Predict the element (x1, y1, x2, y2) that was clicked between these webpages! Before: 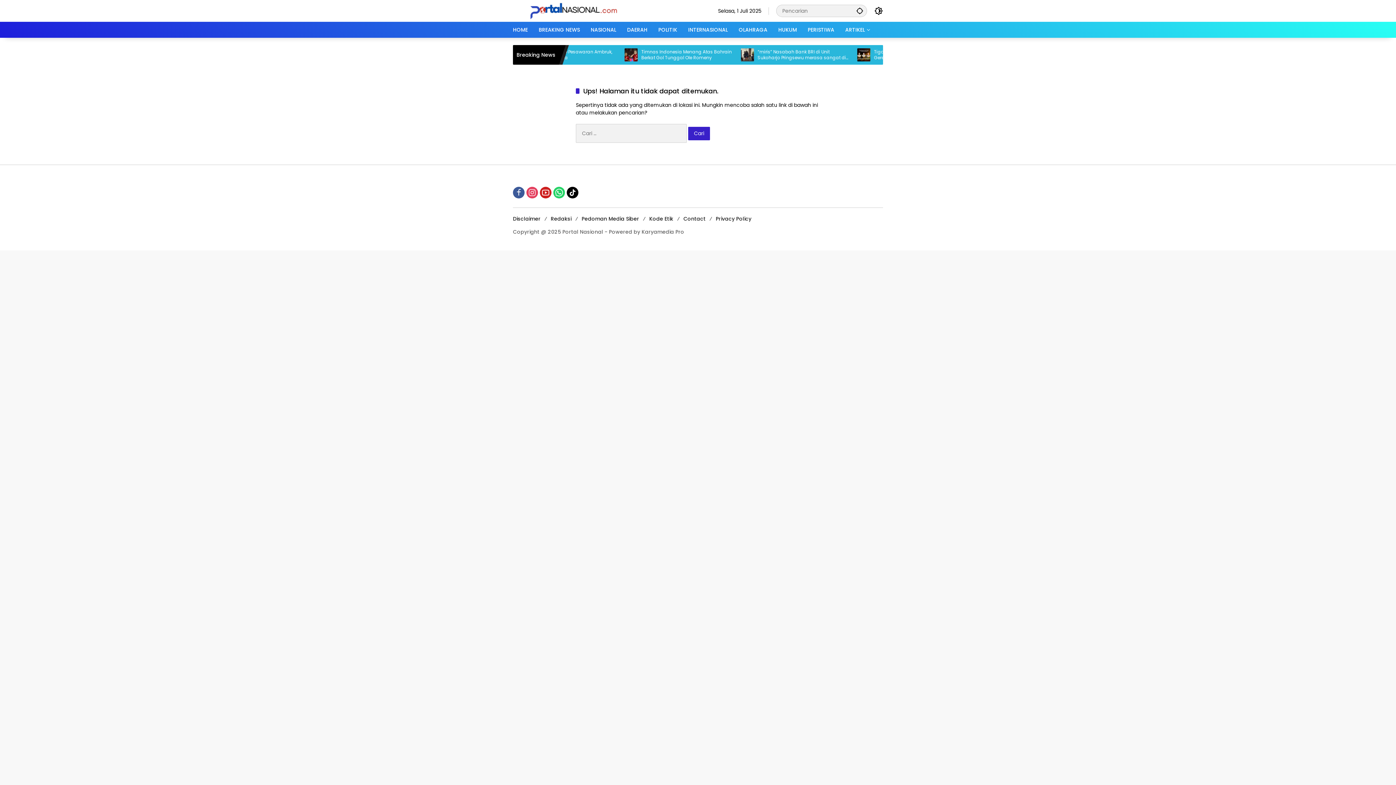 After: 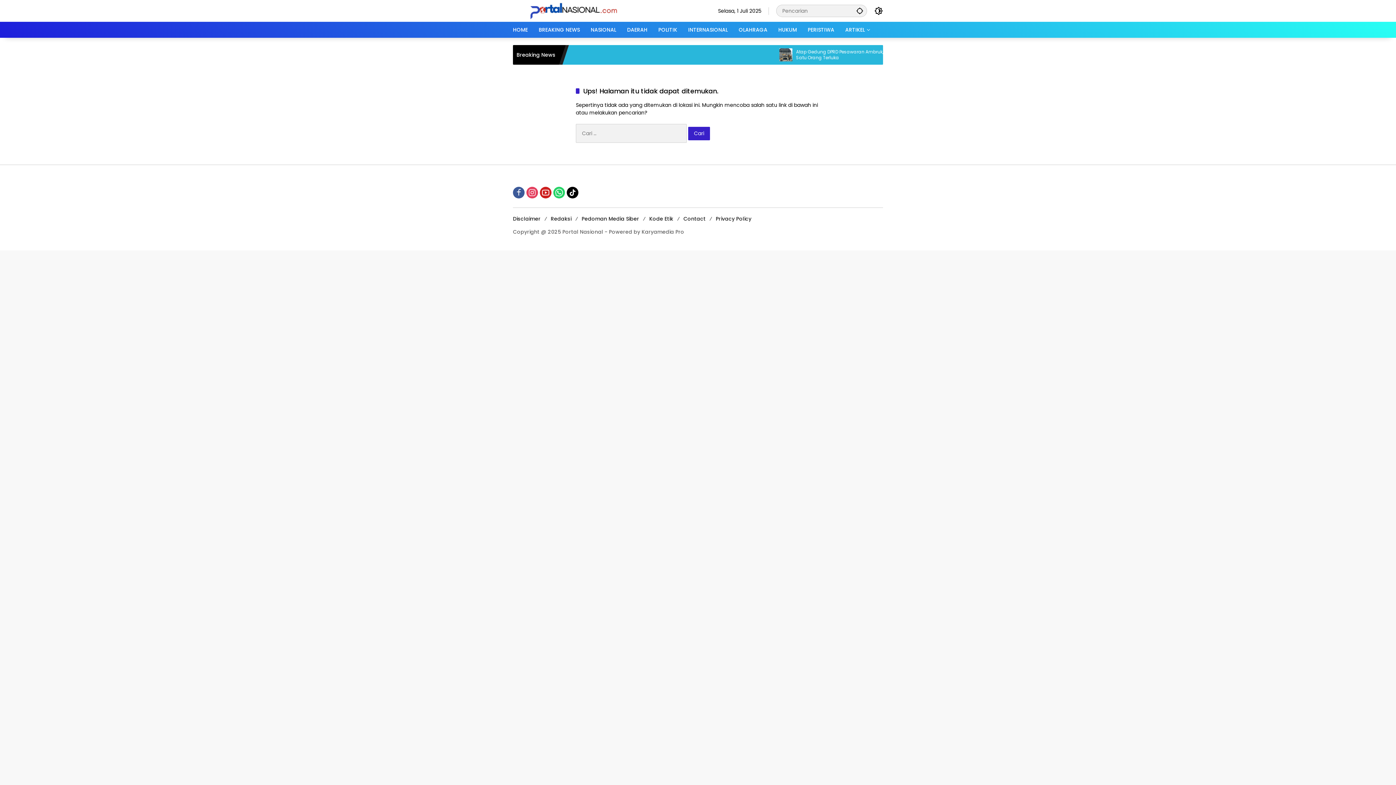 Action: bbox: (553, 186, 565, 198)